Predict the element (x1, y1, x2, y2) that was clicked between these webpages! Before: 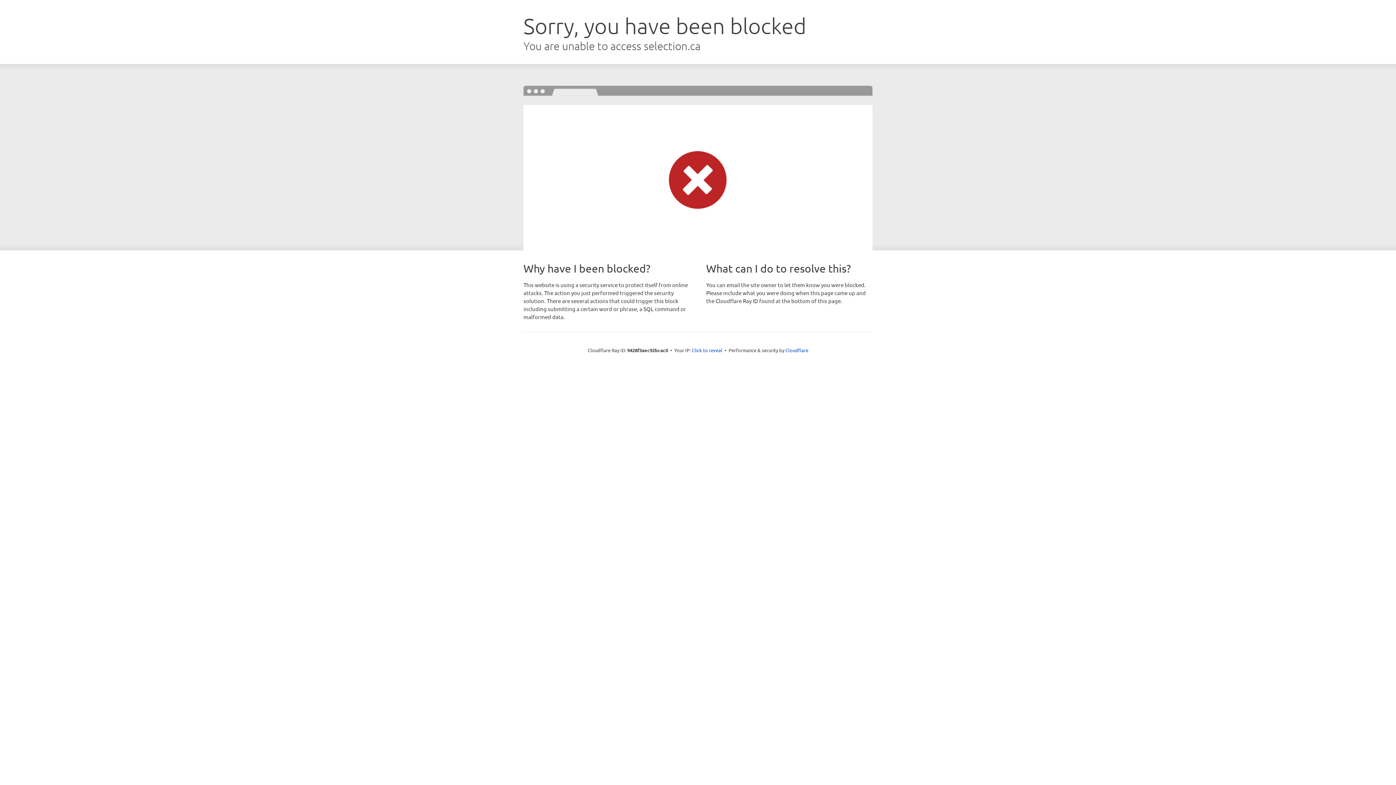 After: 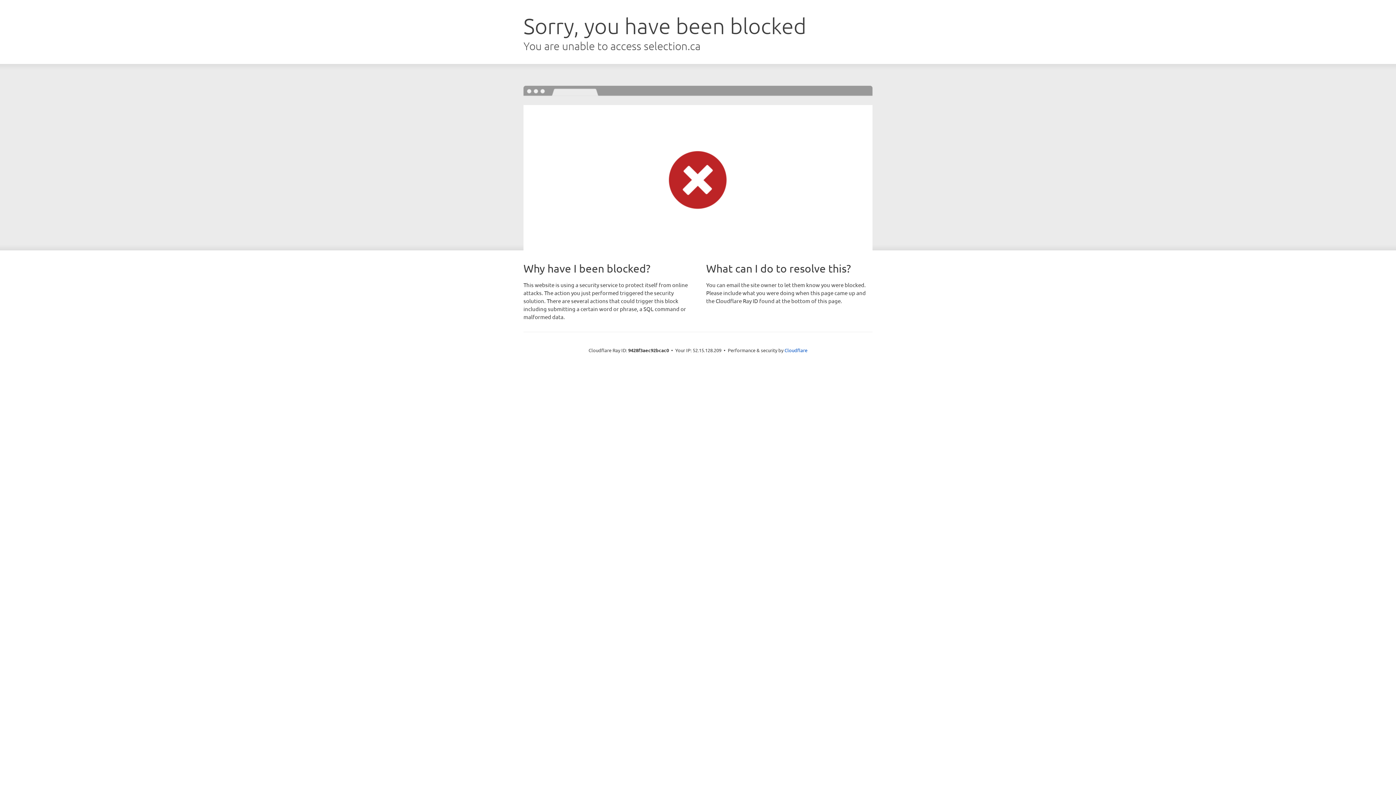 Action: label: Click to reveal bbox: (692, 346, 722, 353)